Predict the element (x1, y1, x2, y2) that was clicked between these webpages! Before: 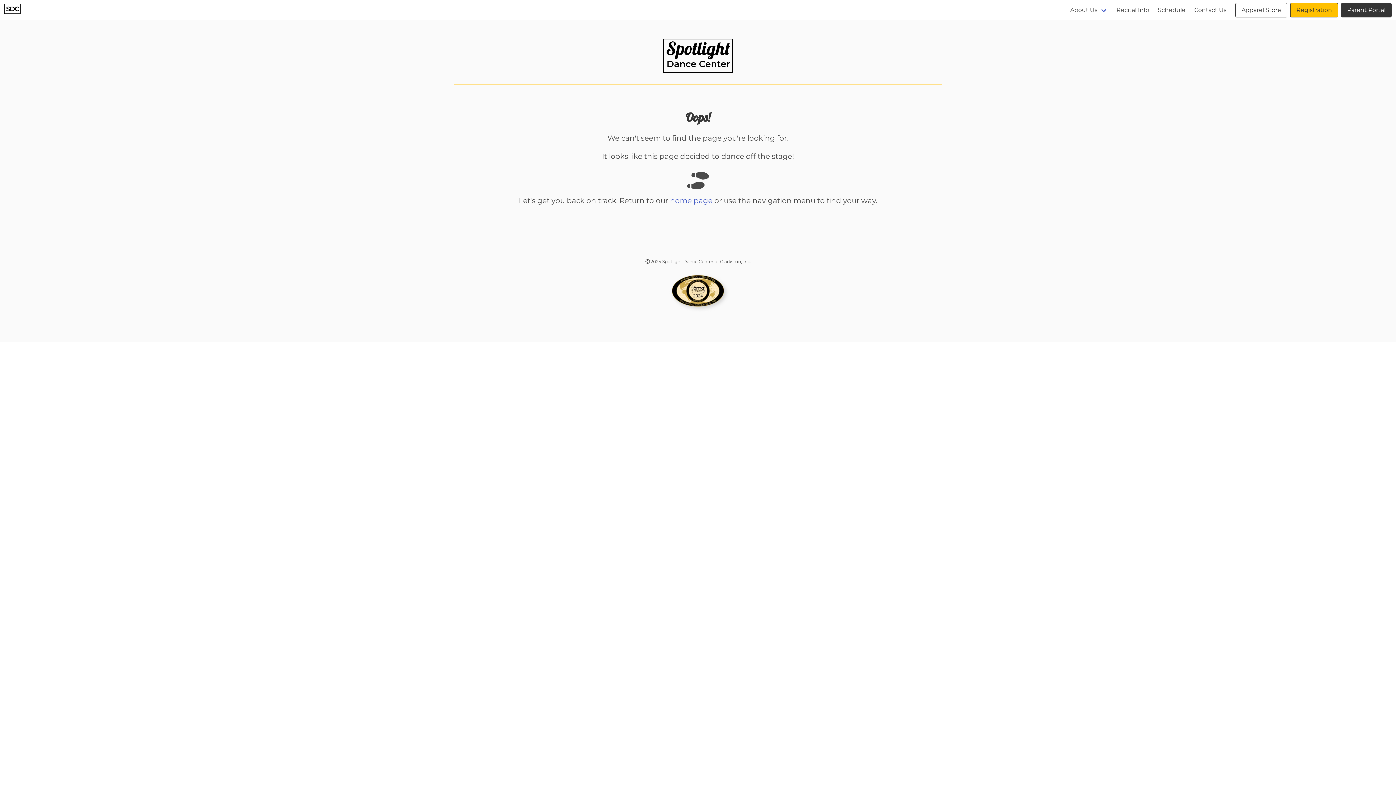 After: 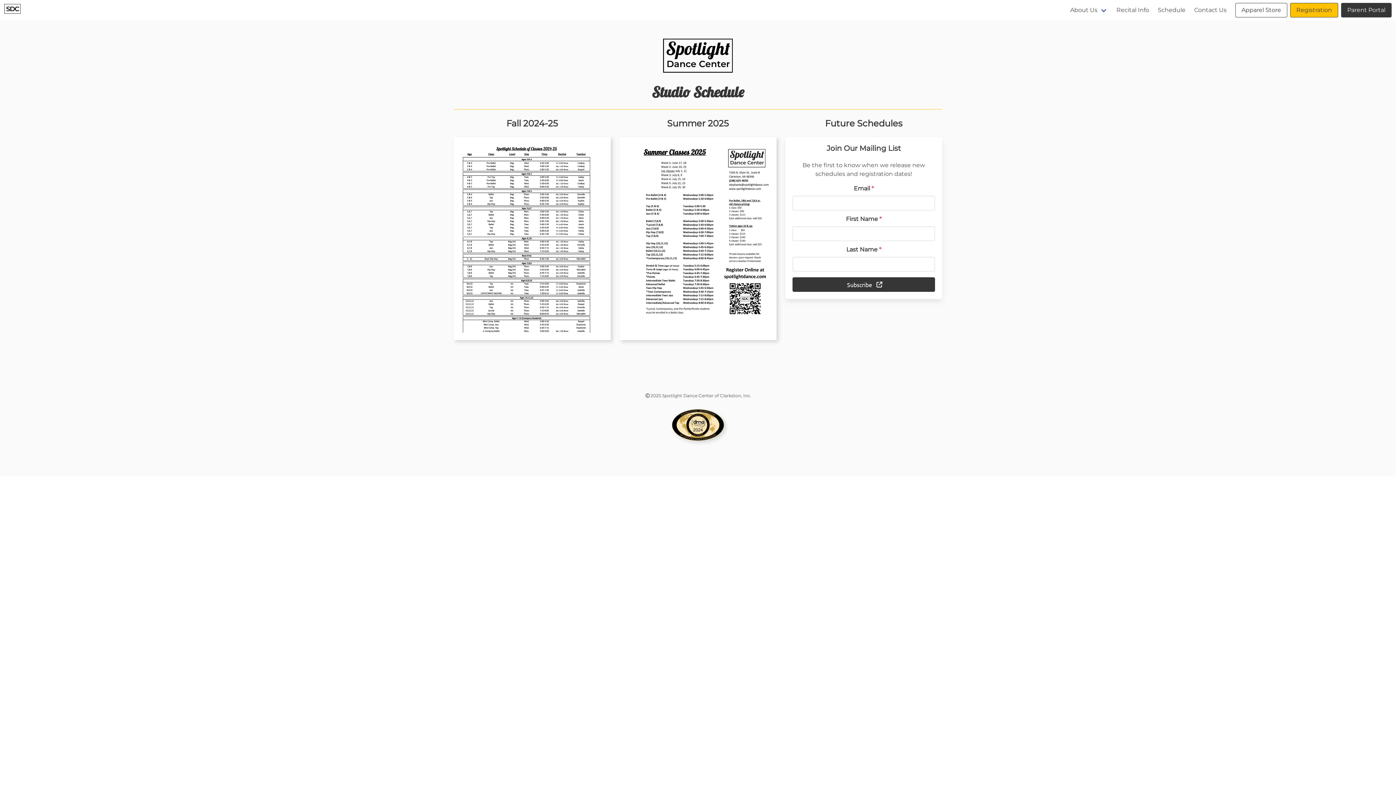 Action: label: Schedule bbox: (1153, 0, 1190, 20)